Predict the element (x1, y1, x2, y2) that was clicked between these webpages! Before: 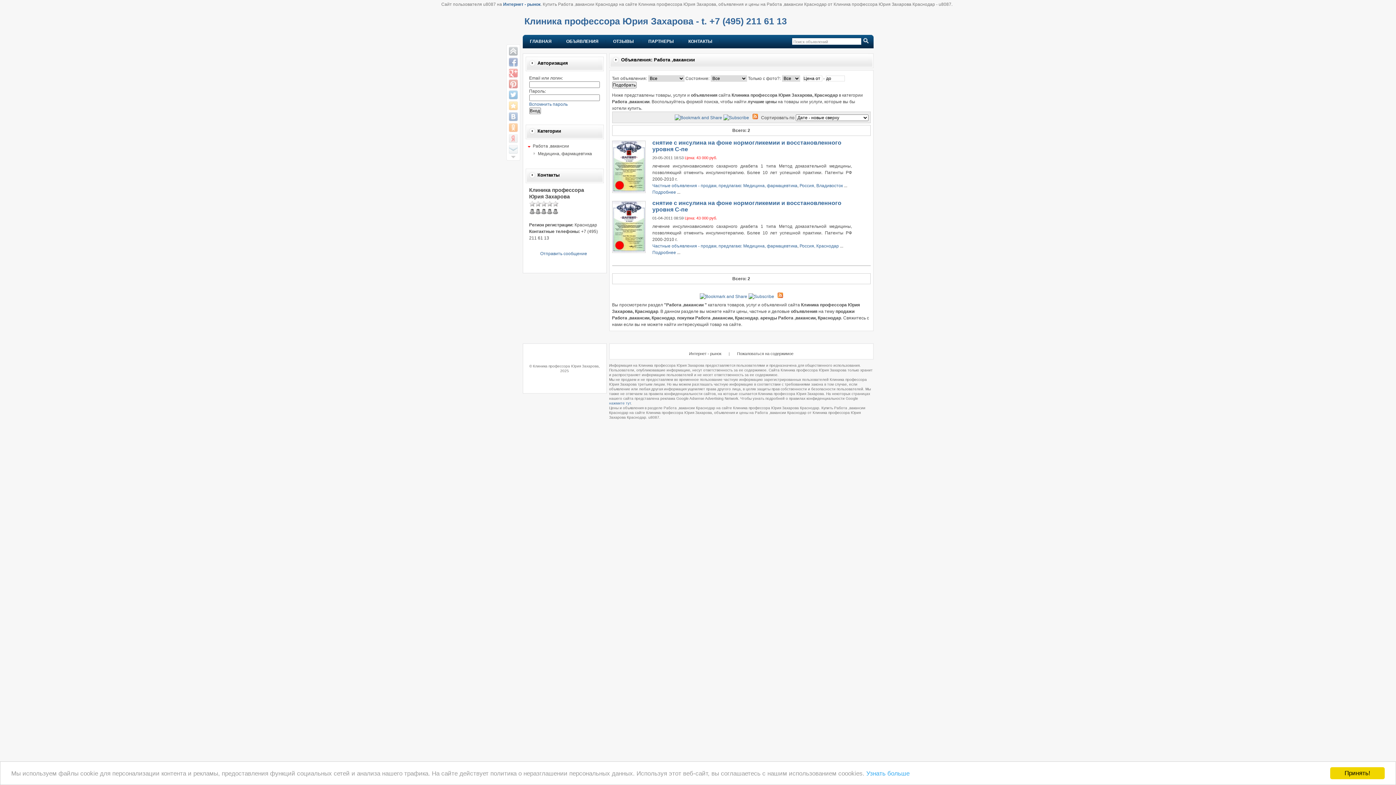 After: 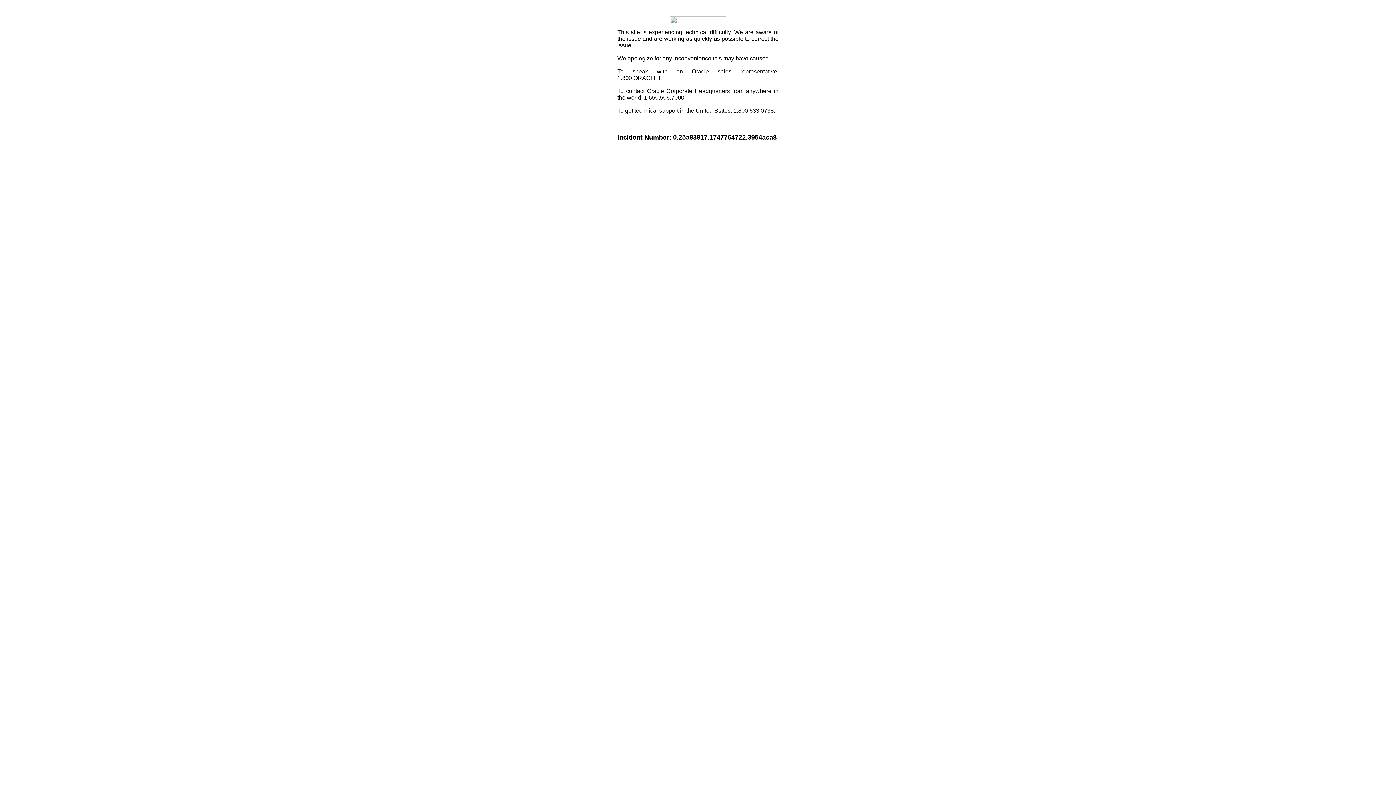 Action: bbox: (674, 115, 722, 120)